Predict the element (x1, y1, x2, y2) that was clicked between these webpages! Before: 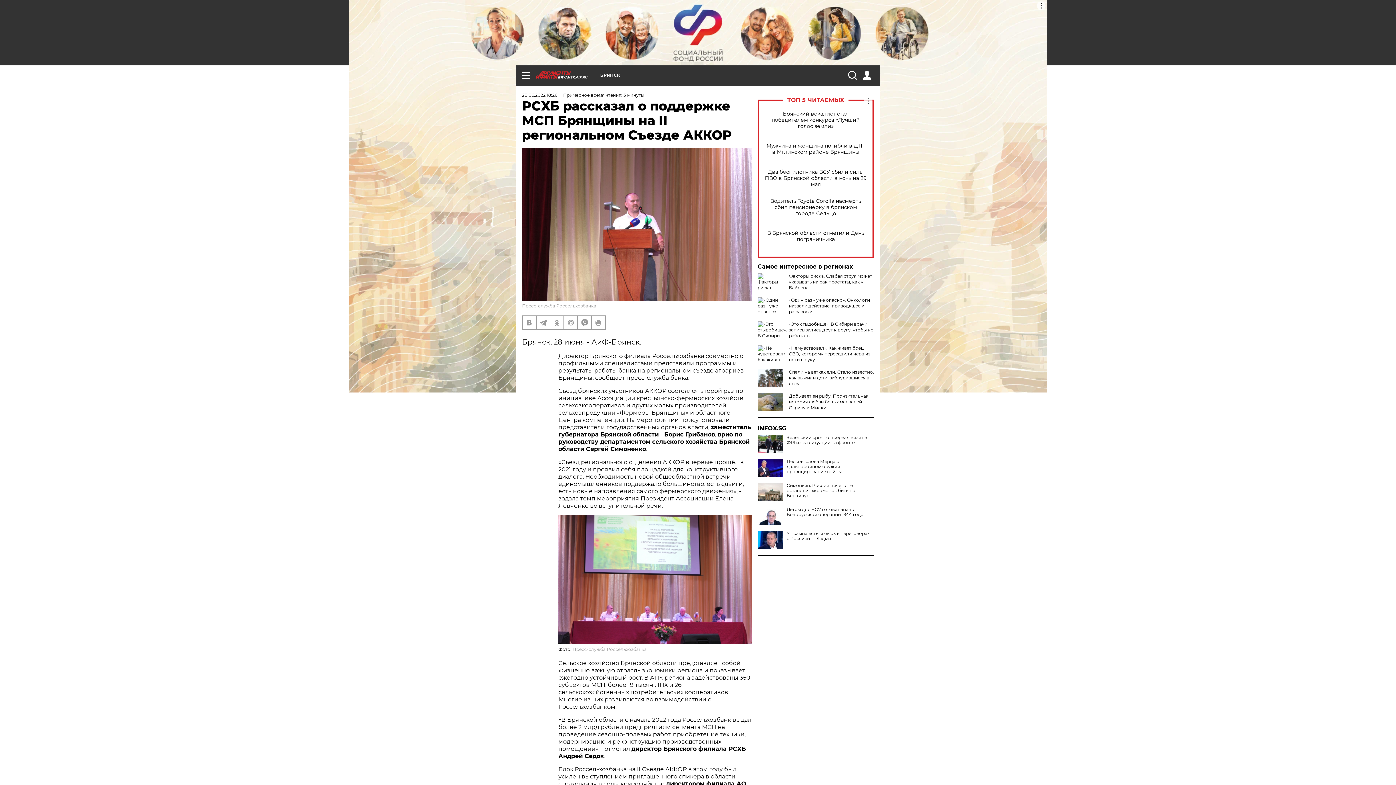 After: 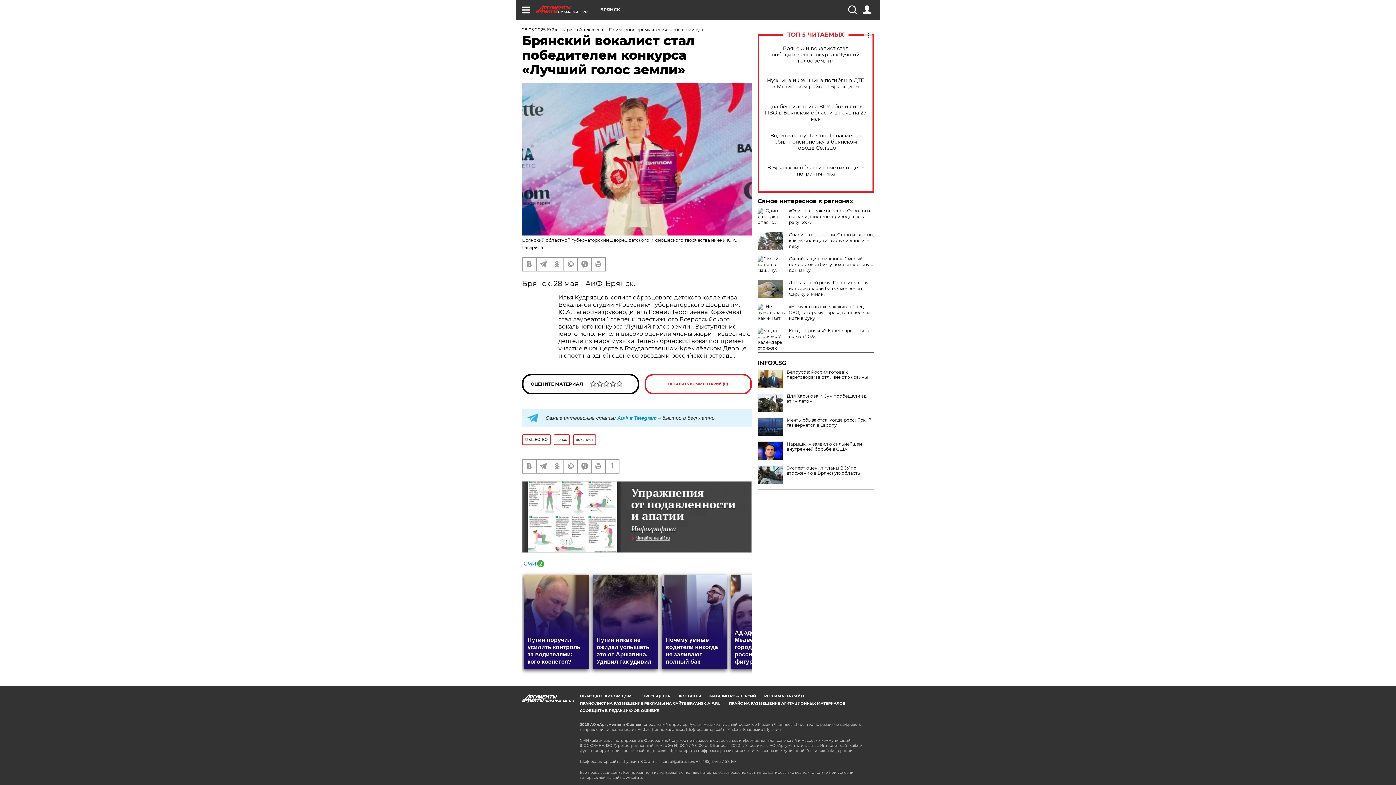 Action: bbox: (765, 110, 866, 129) label: Брянский вокалист стал победителем конкурса «Лучший голос земли»